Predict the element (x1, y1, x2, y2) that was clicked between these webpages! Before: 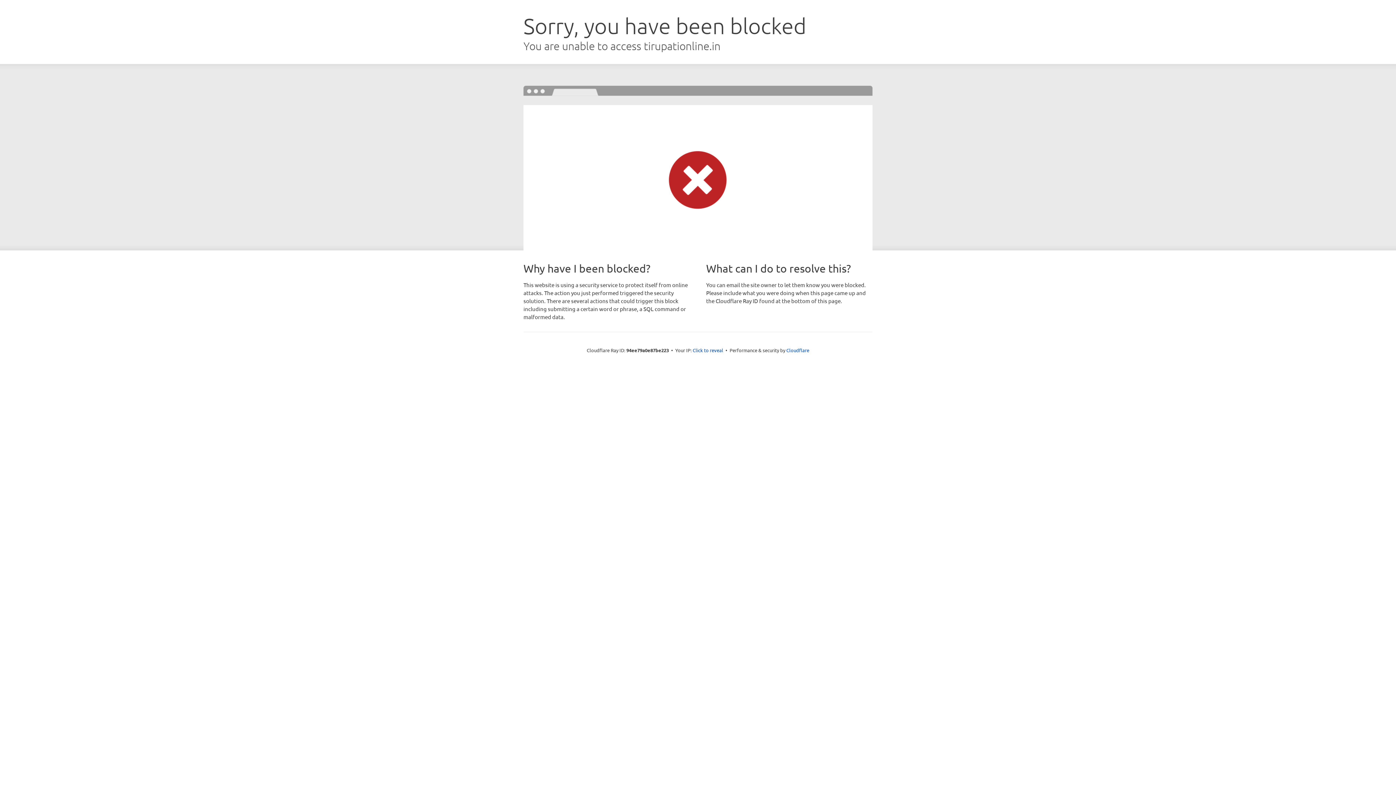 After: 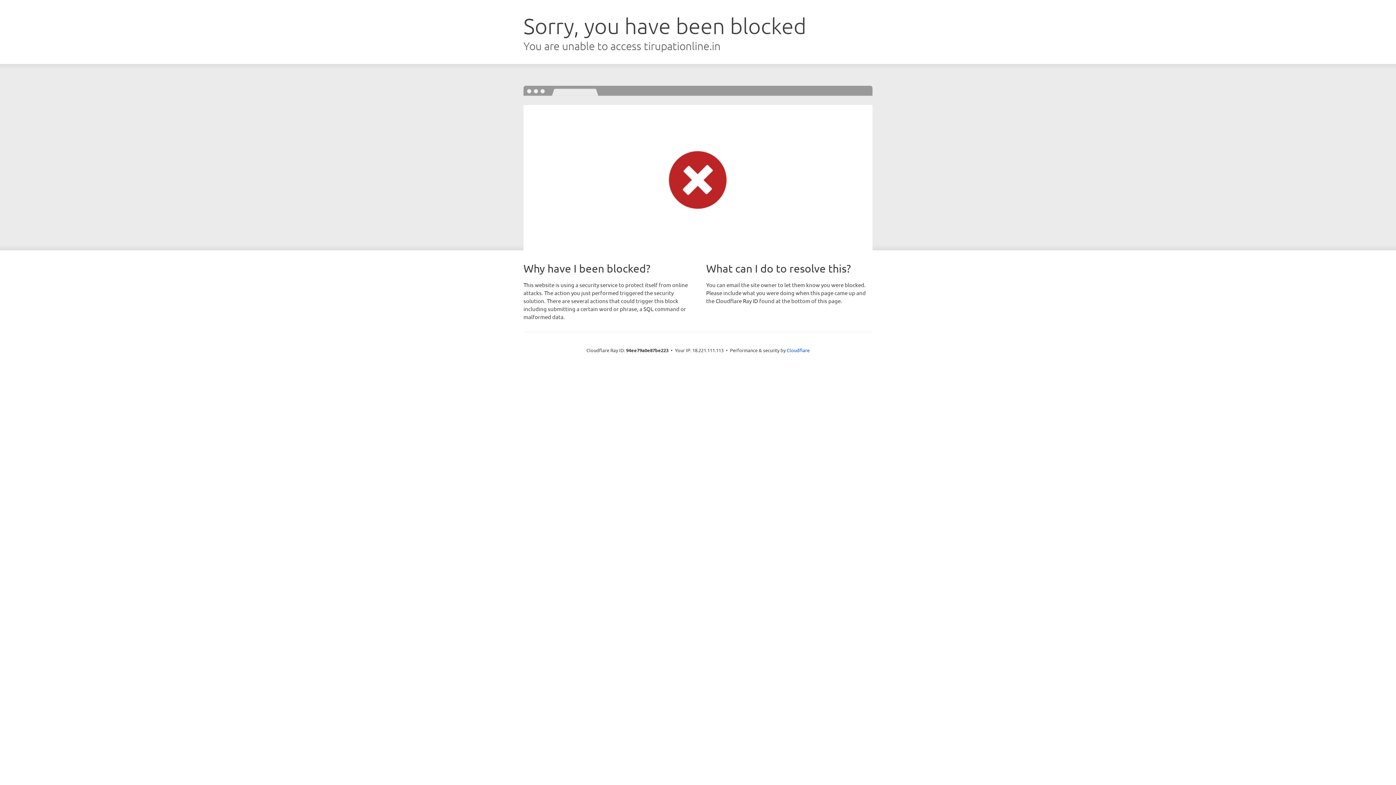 Action: label: Click to reveal bbox: (692, 346, 723, 353)